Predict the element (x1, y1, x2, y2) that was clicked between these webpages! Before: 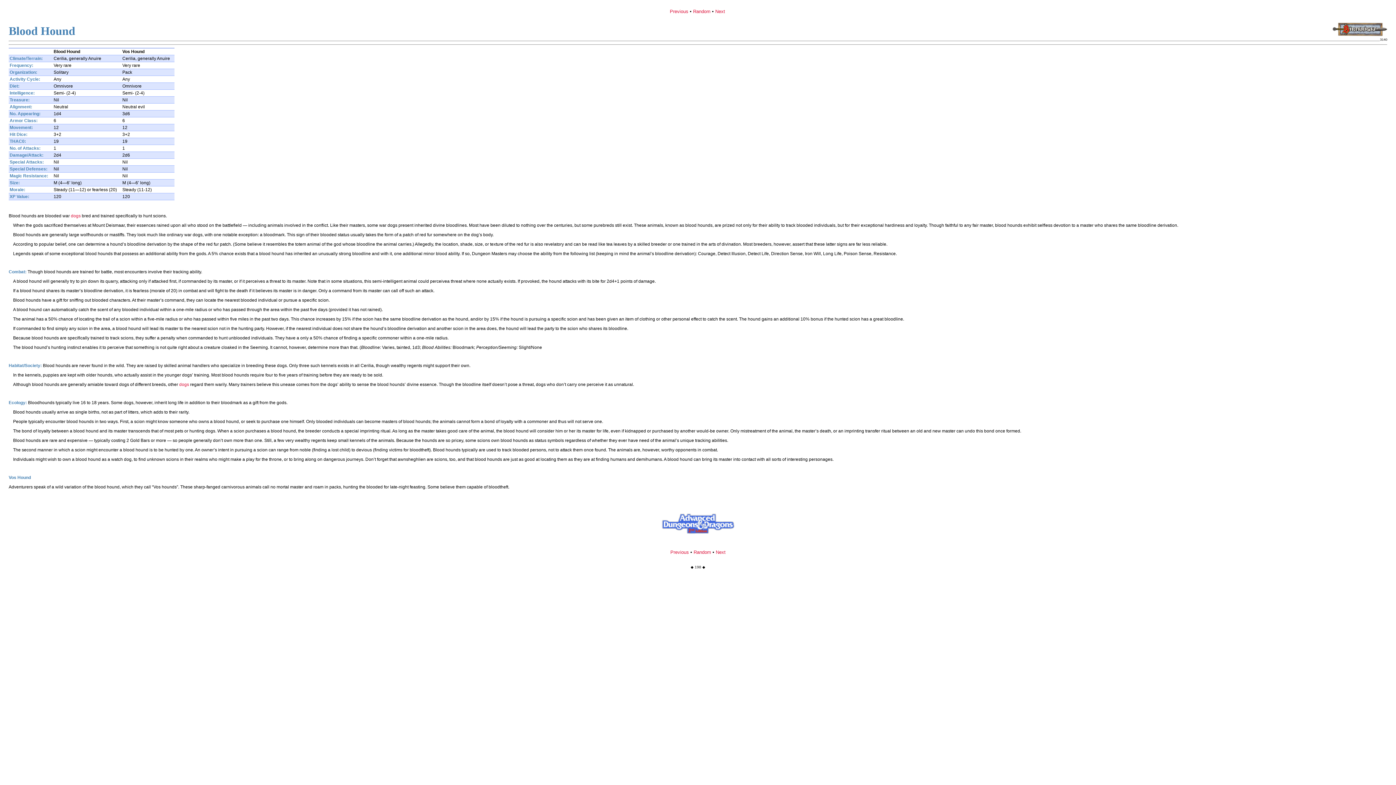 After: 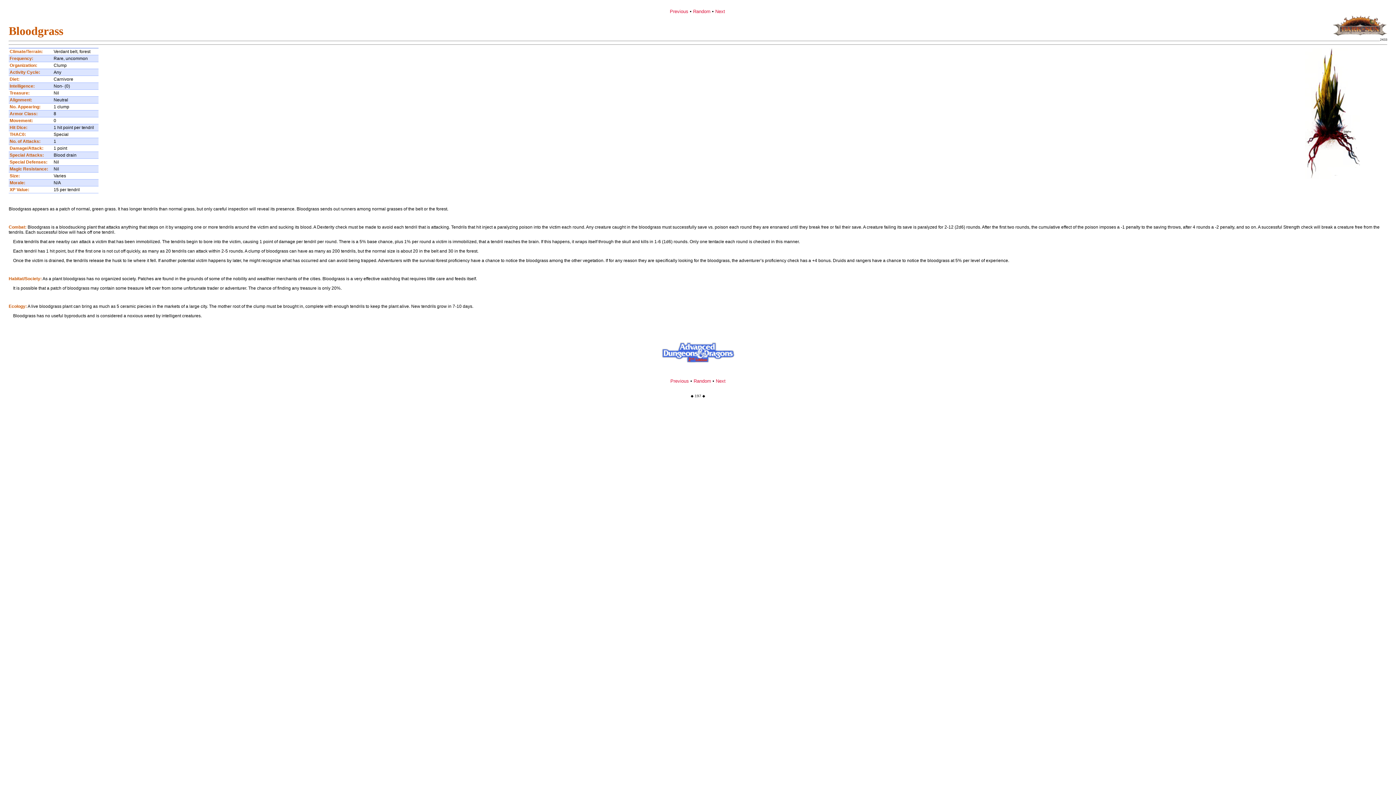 Action: bbox: (670, 549, 689, 555) label: Previous